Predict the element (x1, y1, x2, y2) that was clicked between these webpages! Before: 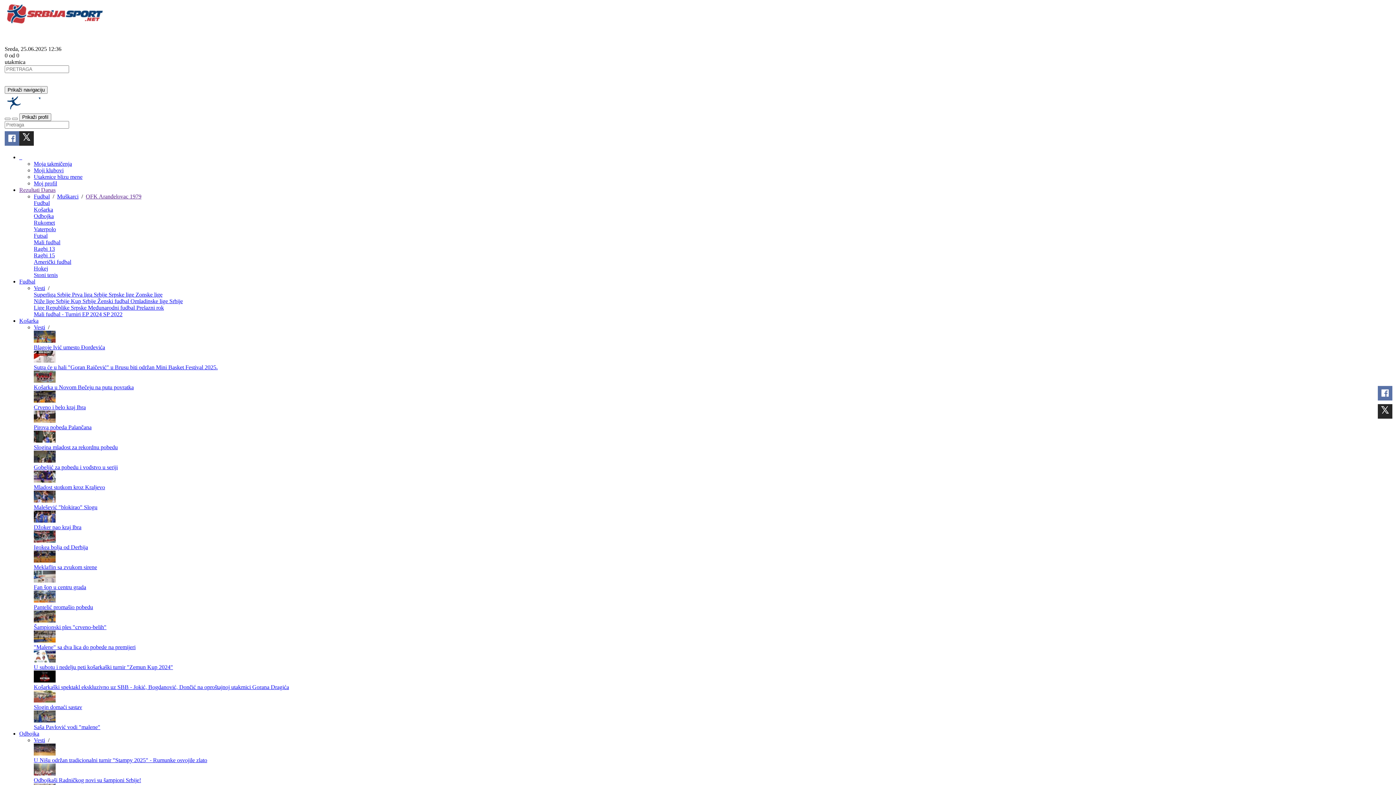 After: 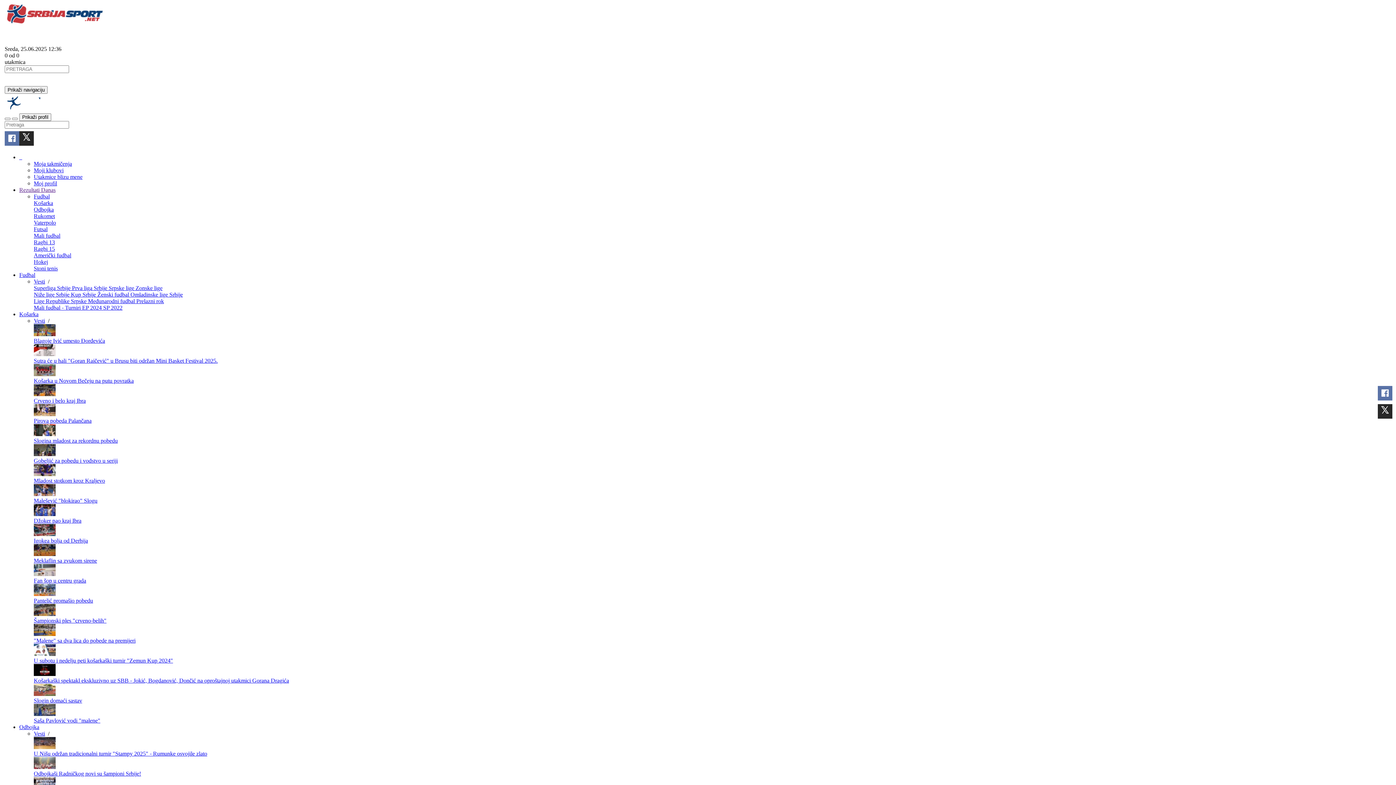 Action: label: Vesti bbox: (33, 324, 45, 330)